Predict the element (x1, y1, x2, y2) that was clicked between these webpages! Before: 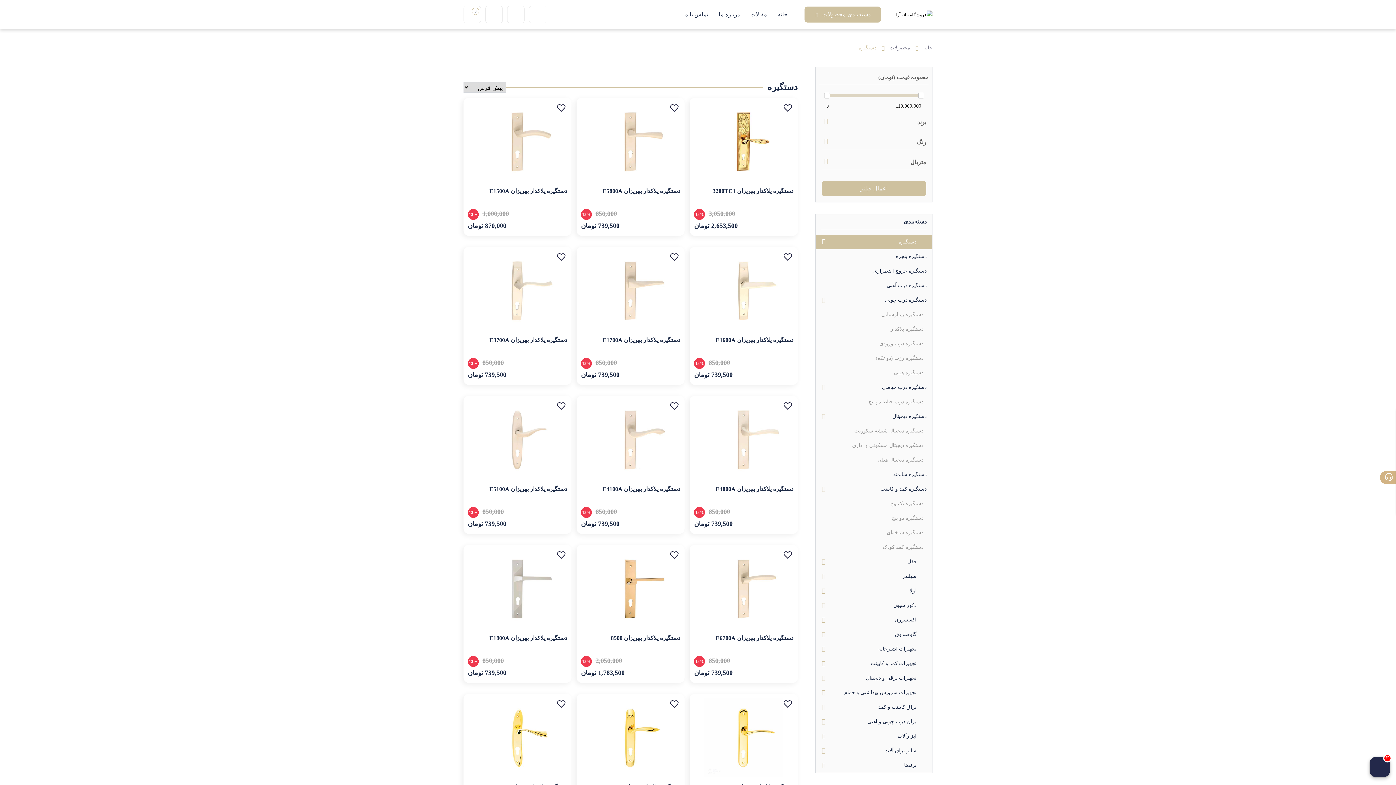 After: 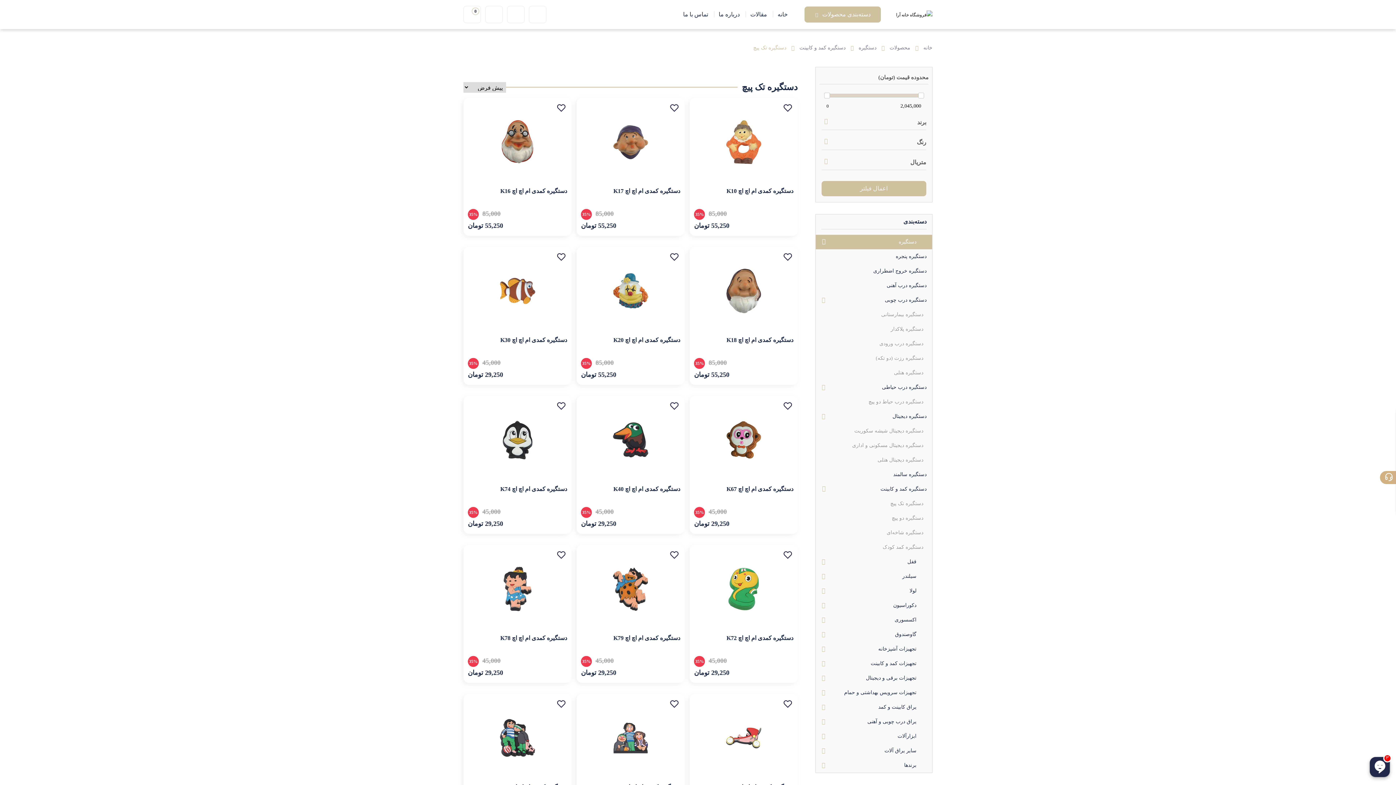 Action: label: دستگیره تک پیچ bbox: (815, 496, 932, 511)